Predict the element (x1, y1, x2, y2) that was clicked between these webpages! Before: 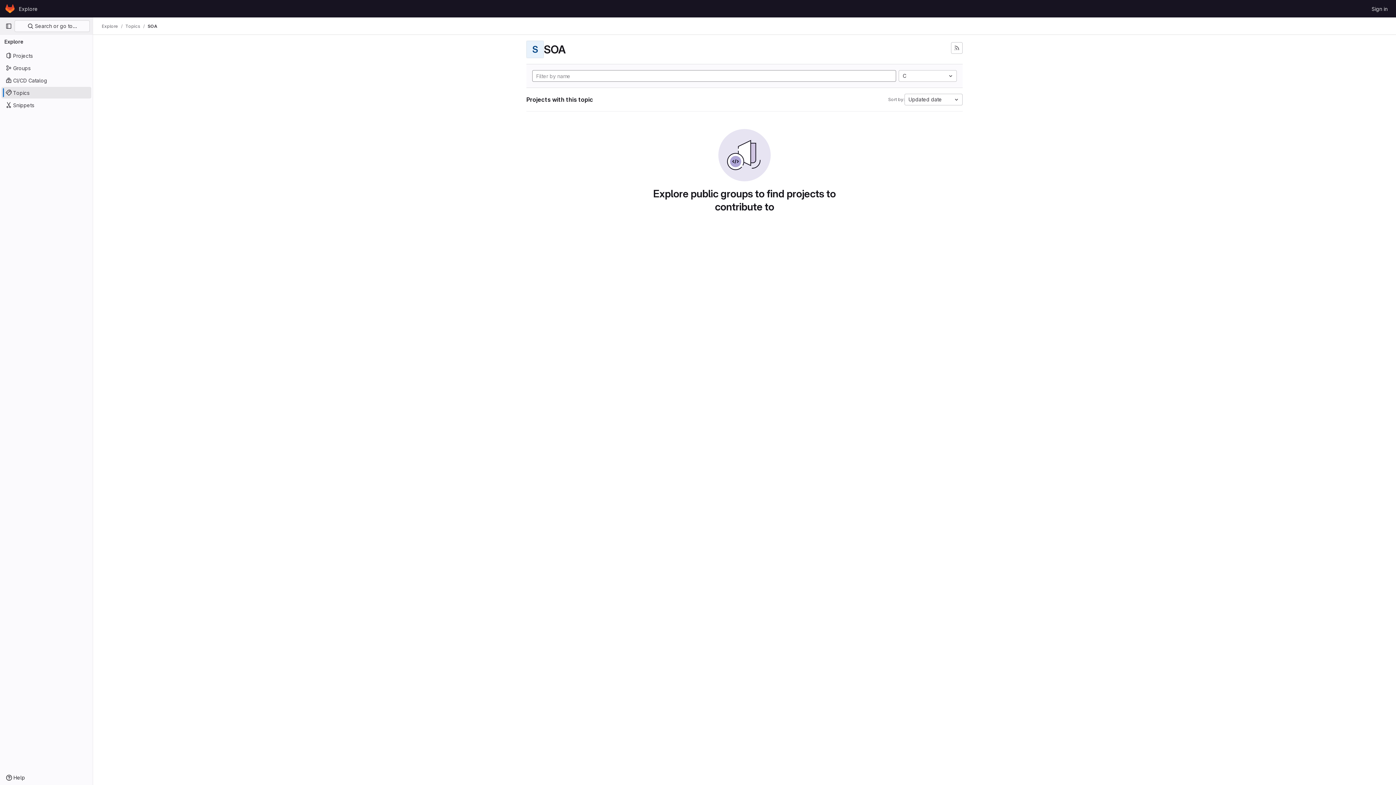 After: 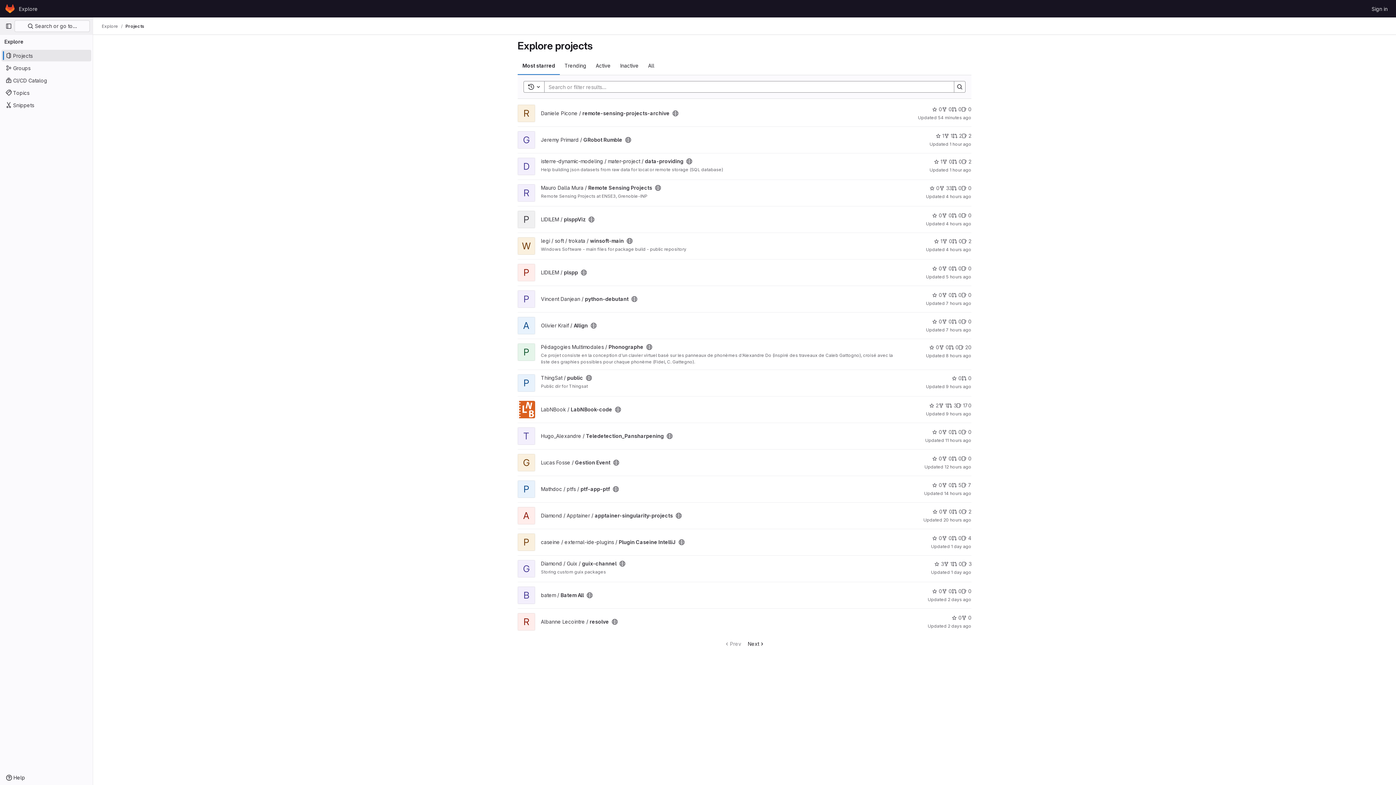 Action: bbox: (101, 23, 118, 29) label: Explore